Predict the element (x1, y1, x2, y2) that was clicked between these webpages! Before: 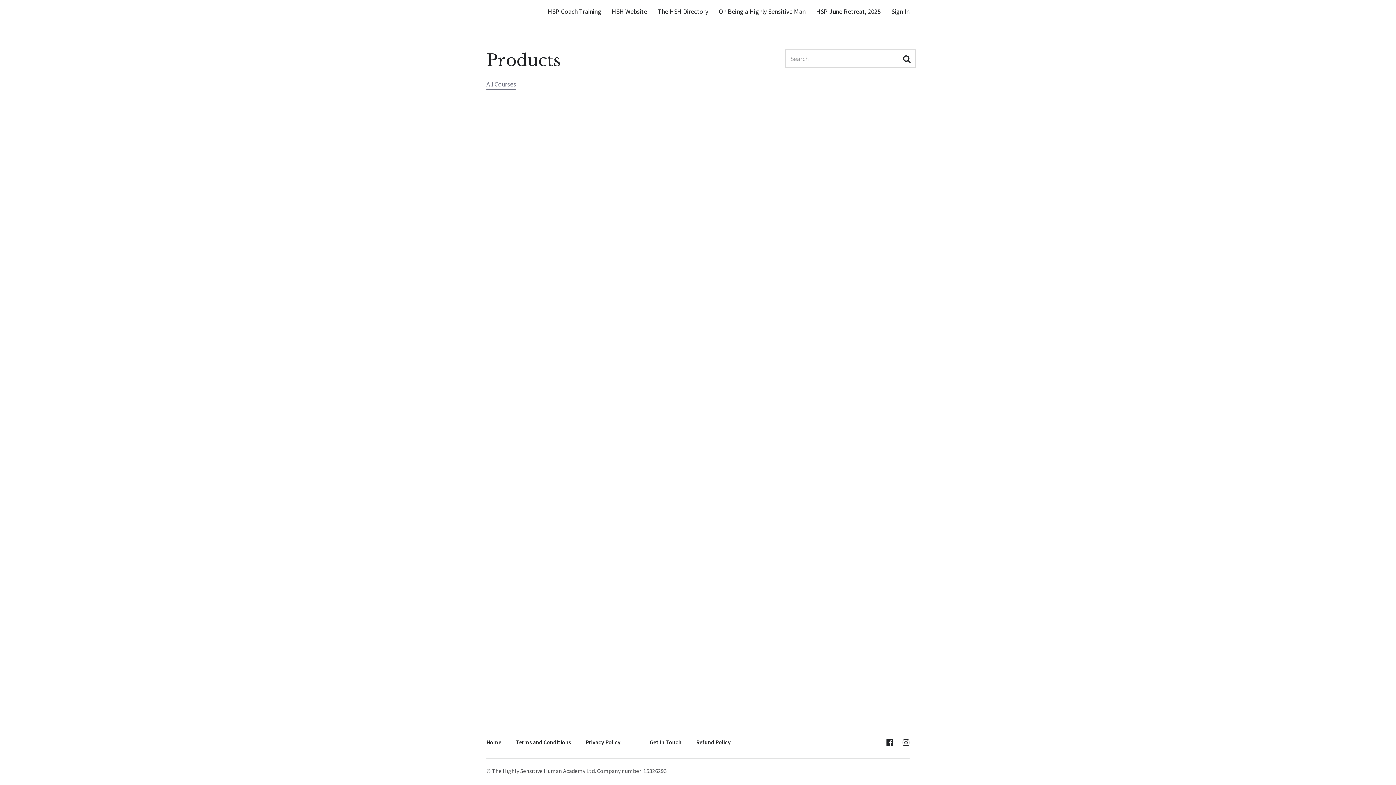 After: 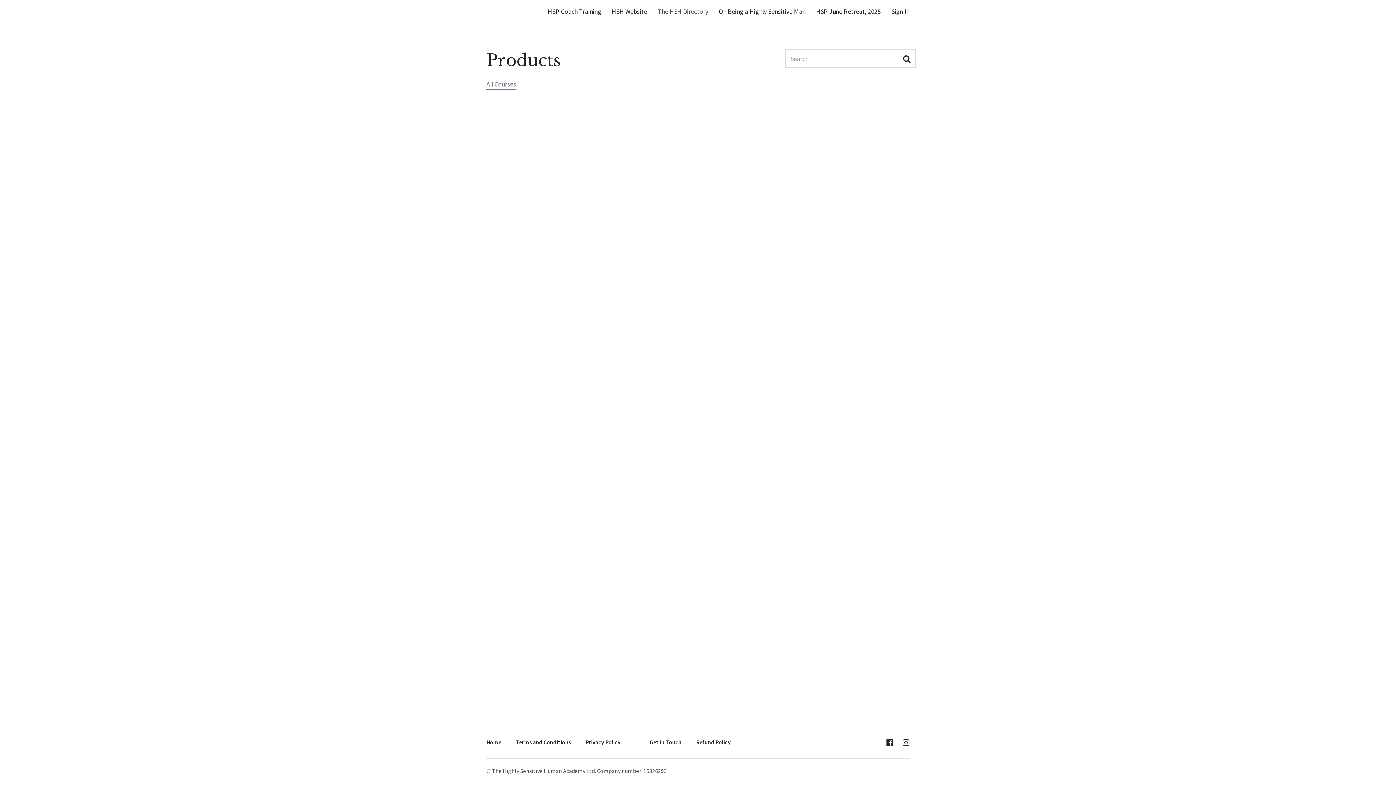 Action: bbox: (657, 7, 708, 15) label: The HSH Directory